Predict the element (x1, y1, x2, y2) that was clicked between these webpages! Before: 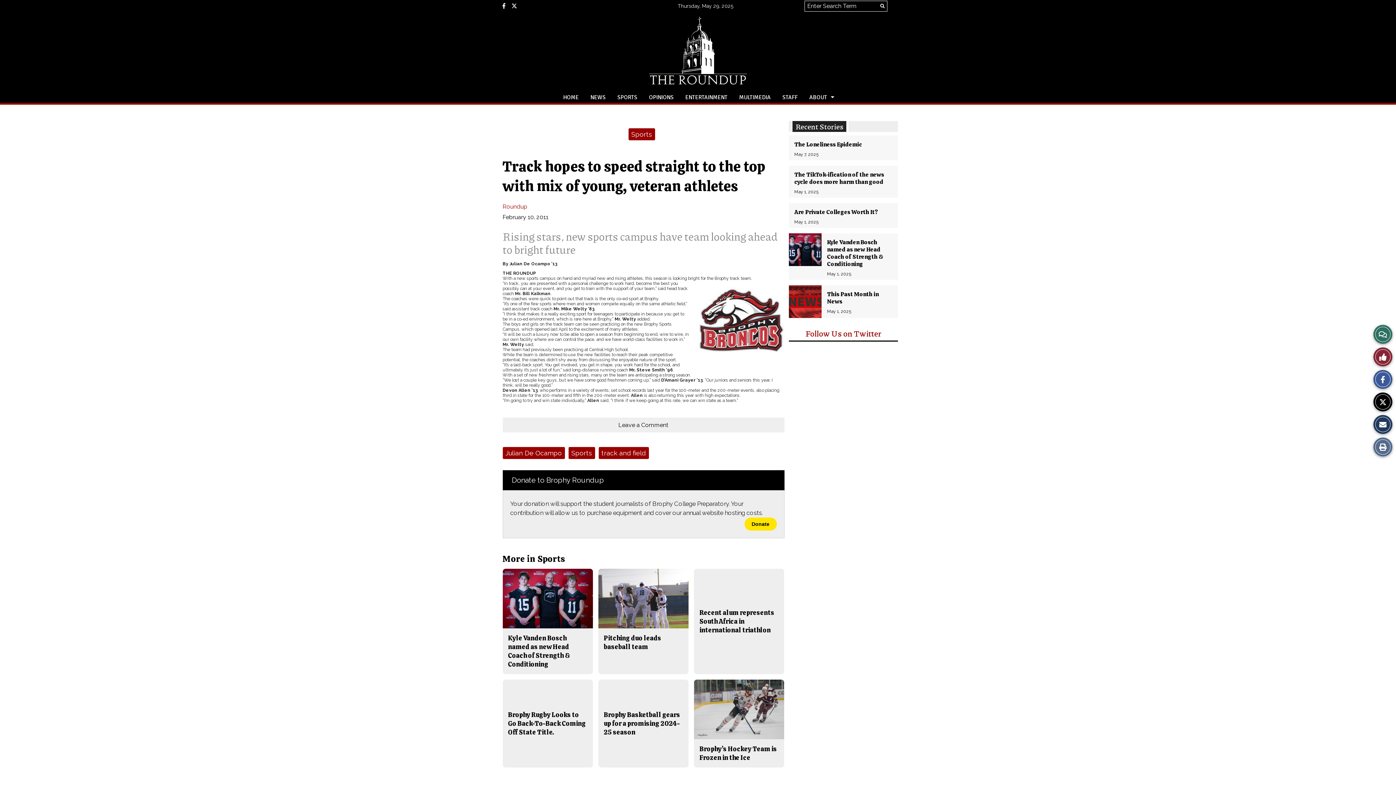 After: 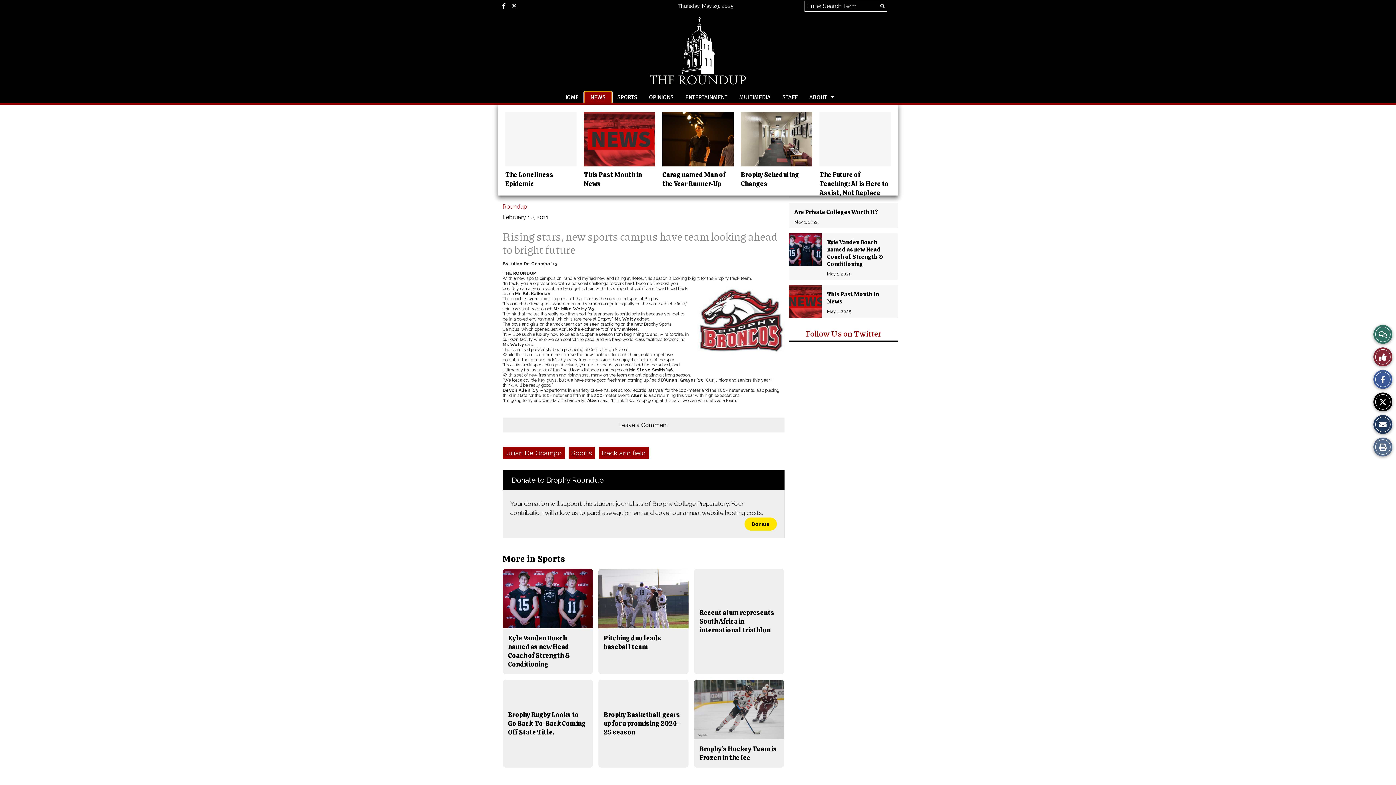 Action: bbox: (584, 92, 611, 102) label: NEWS